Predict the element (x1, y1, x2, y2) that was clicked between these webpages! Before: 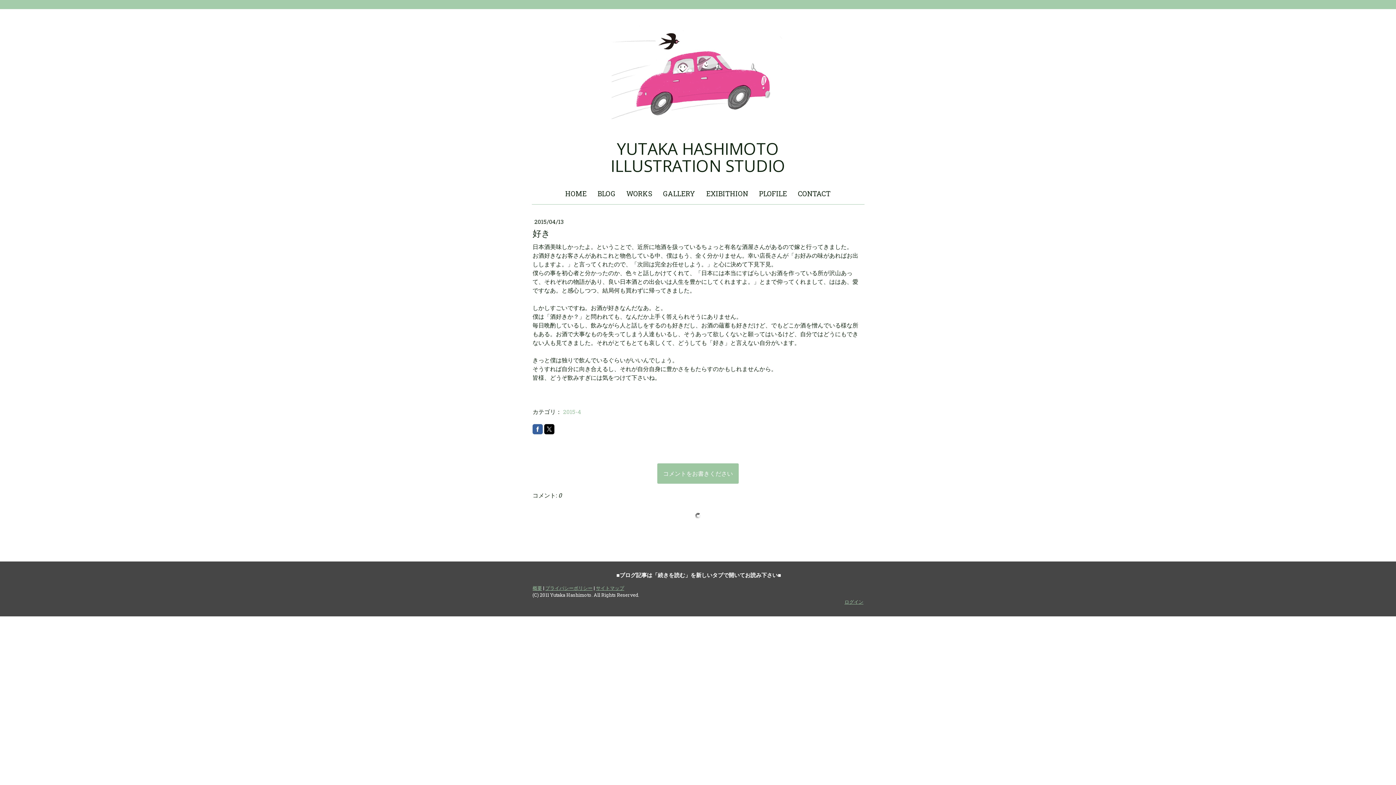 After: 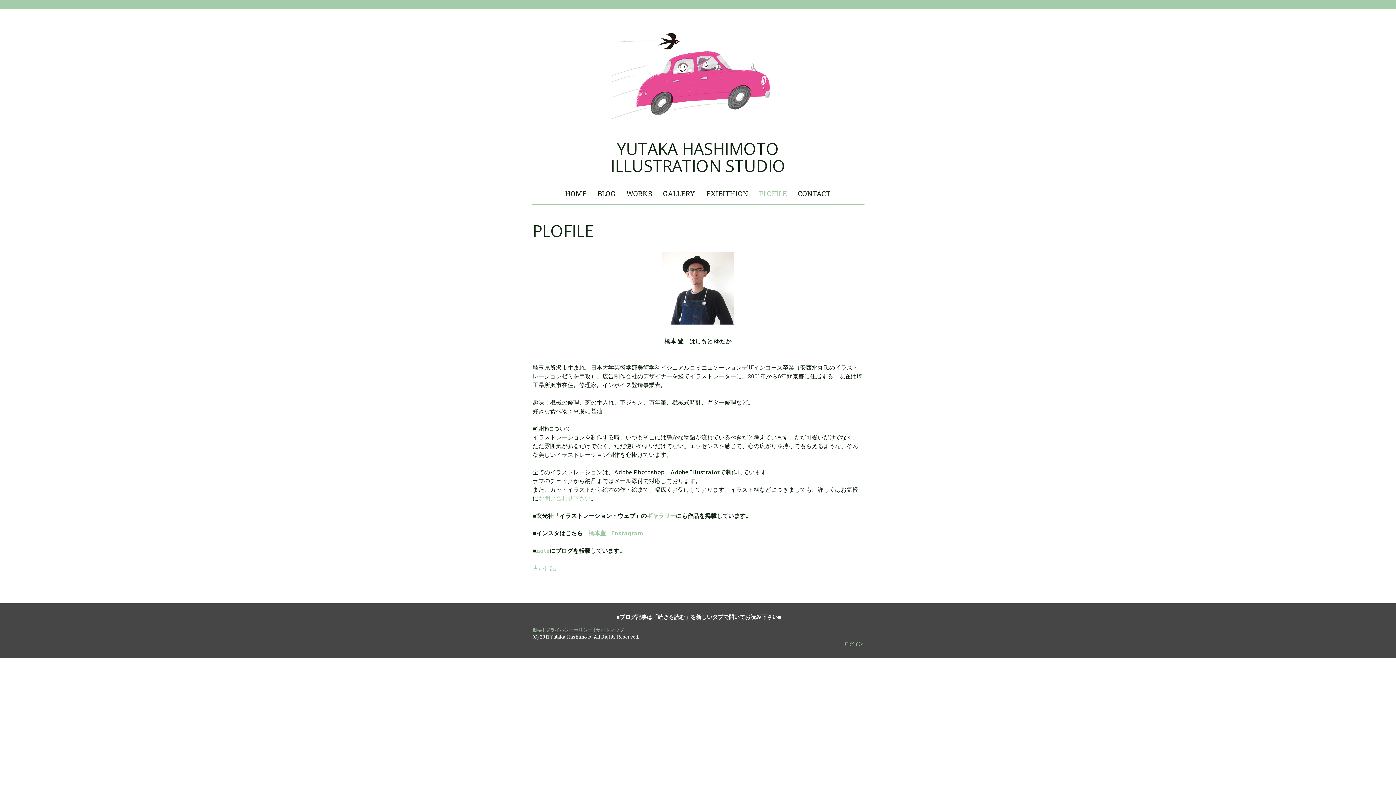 Action: label: PLOFILE bbox: (753, 183, 792, 204)